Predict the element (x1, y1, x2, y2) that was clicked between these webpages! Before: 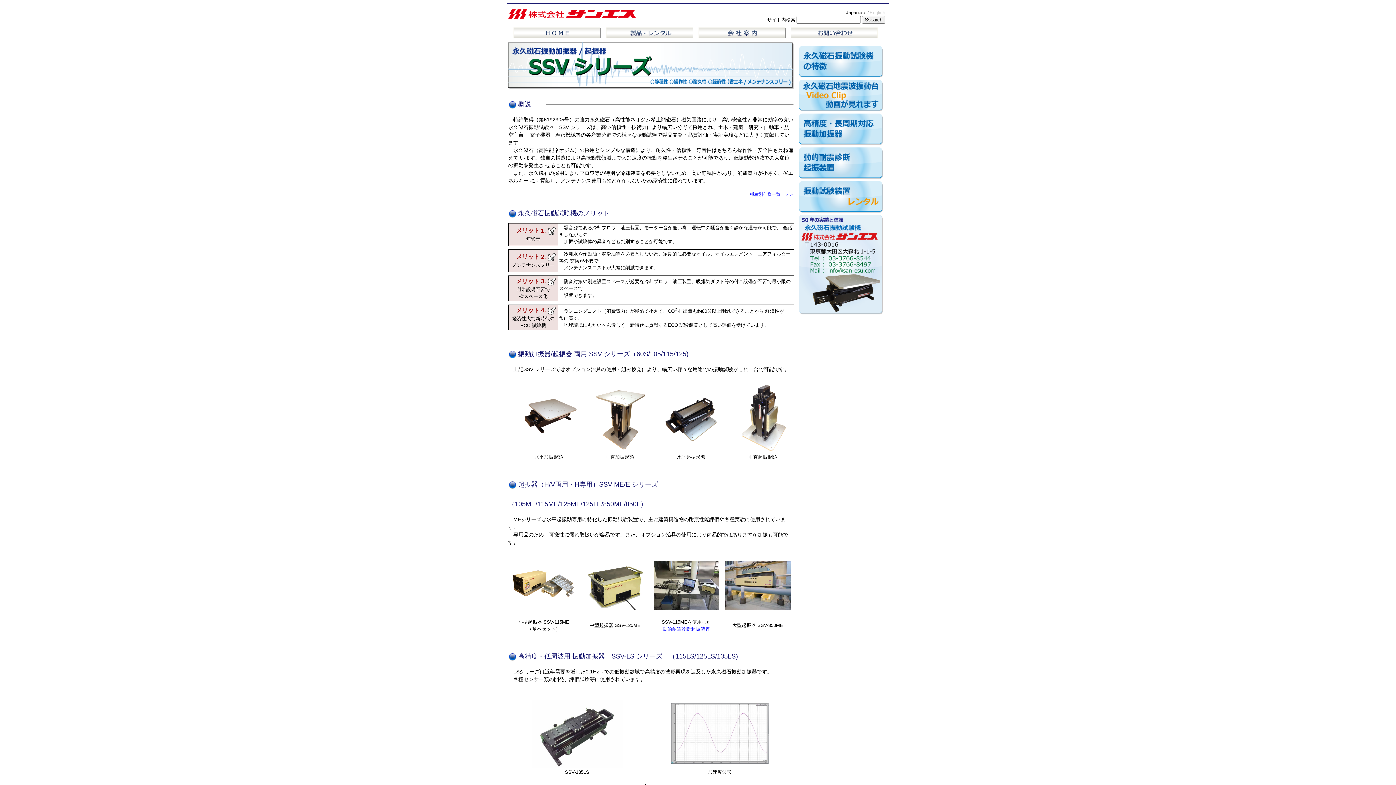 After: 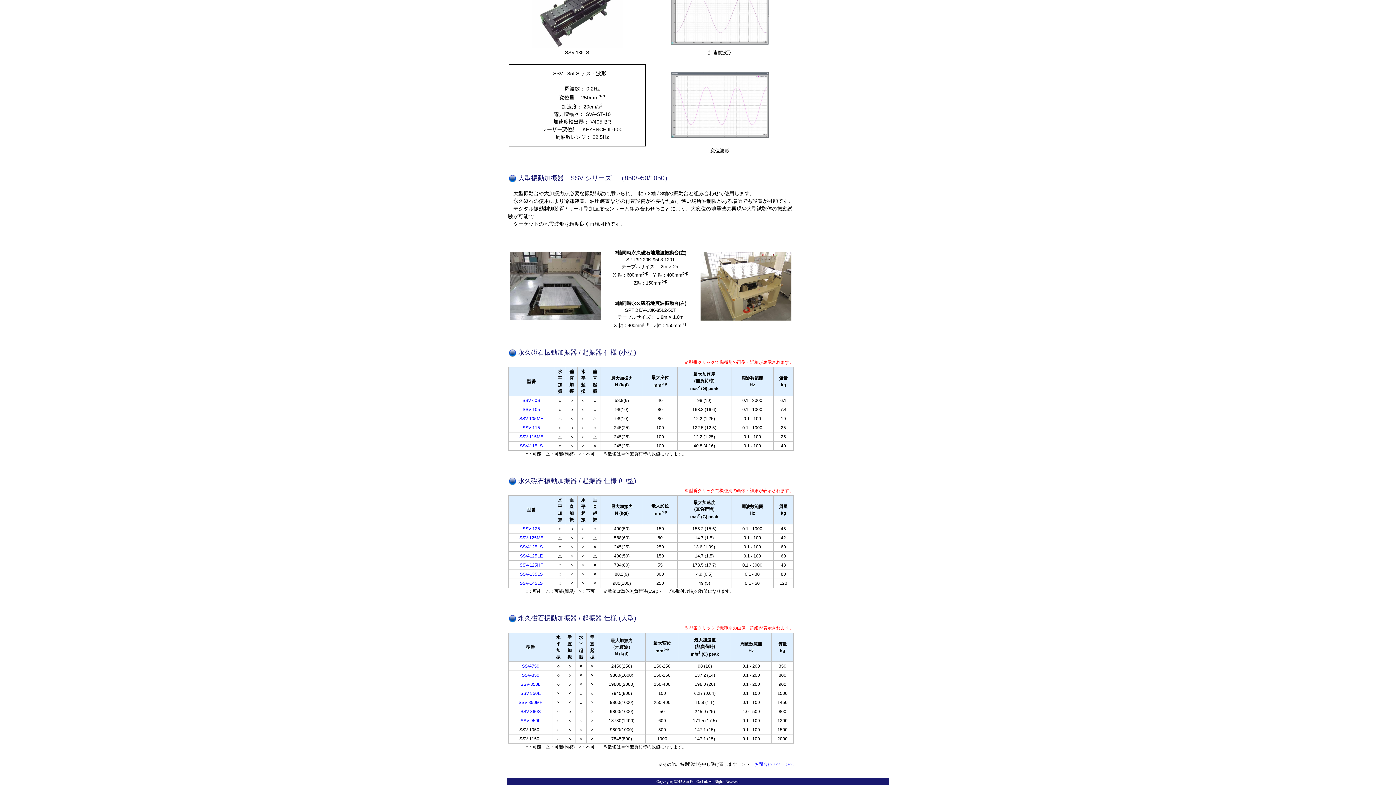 Action: bbox: (750, 192, 793, 197) label: 機種別仕様一覧　＞＞